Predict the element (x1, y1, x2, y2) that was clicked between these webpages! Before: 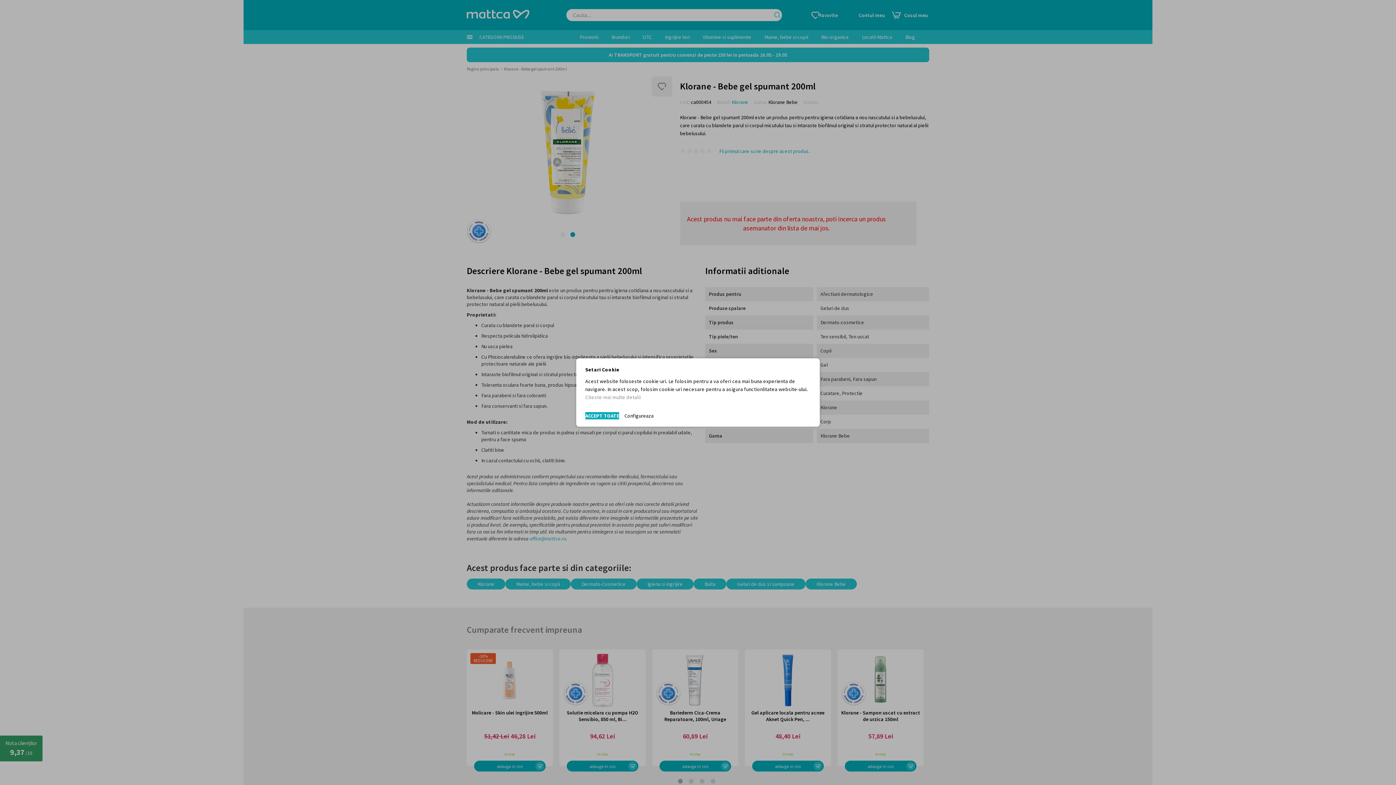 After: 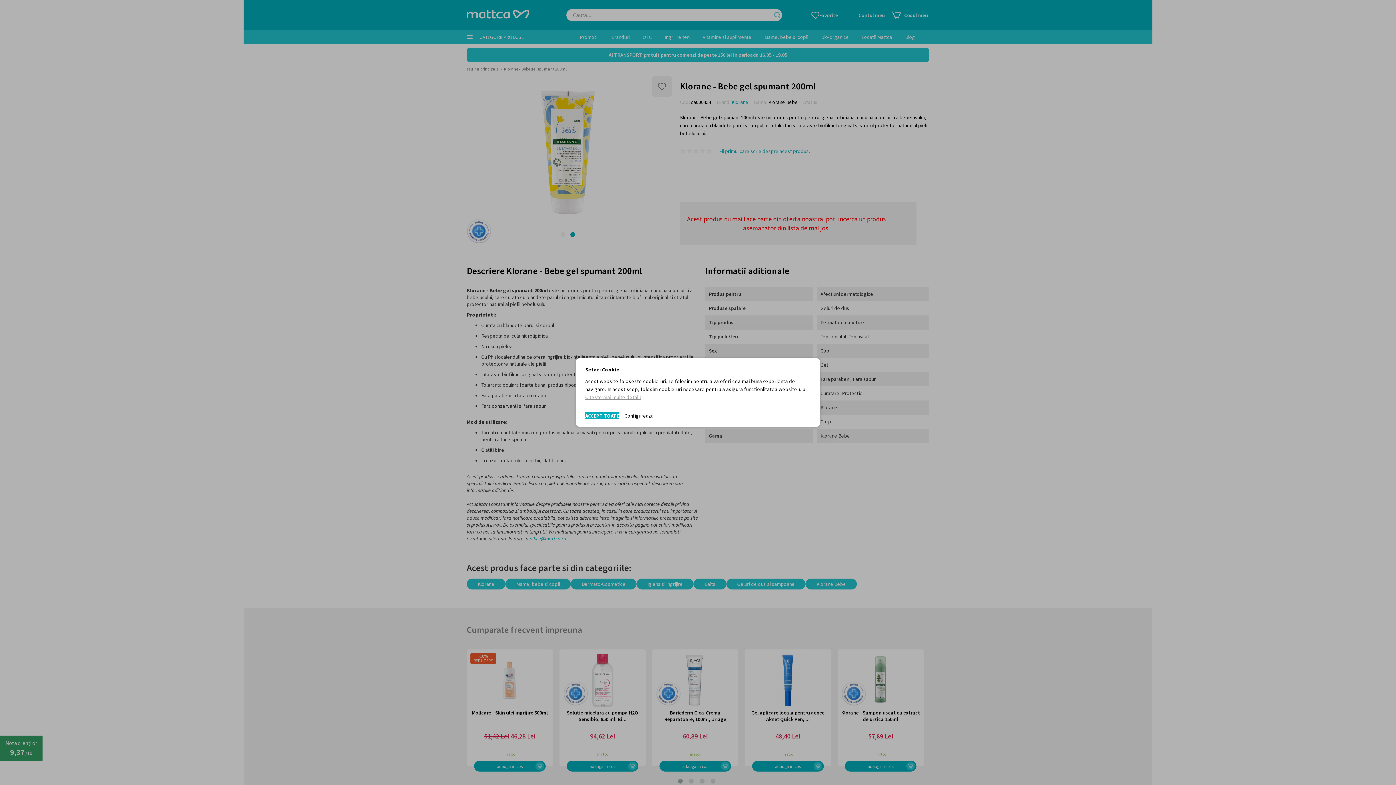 Action: label: Citeste mai multe detalii bbox: (585, 394, 640, 400)